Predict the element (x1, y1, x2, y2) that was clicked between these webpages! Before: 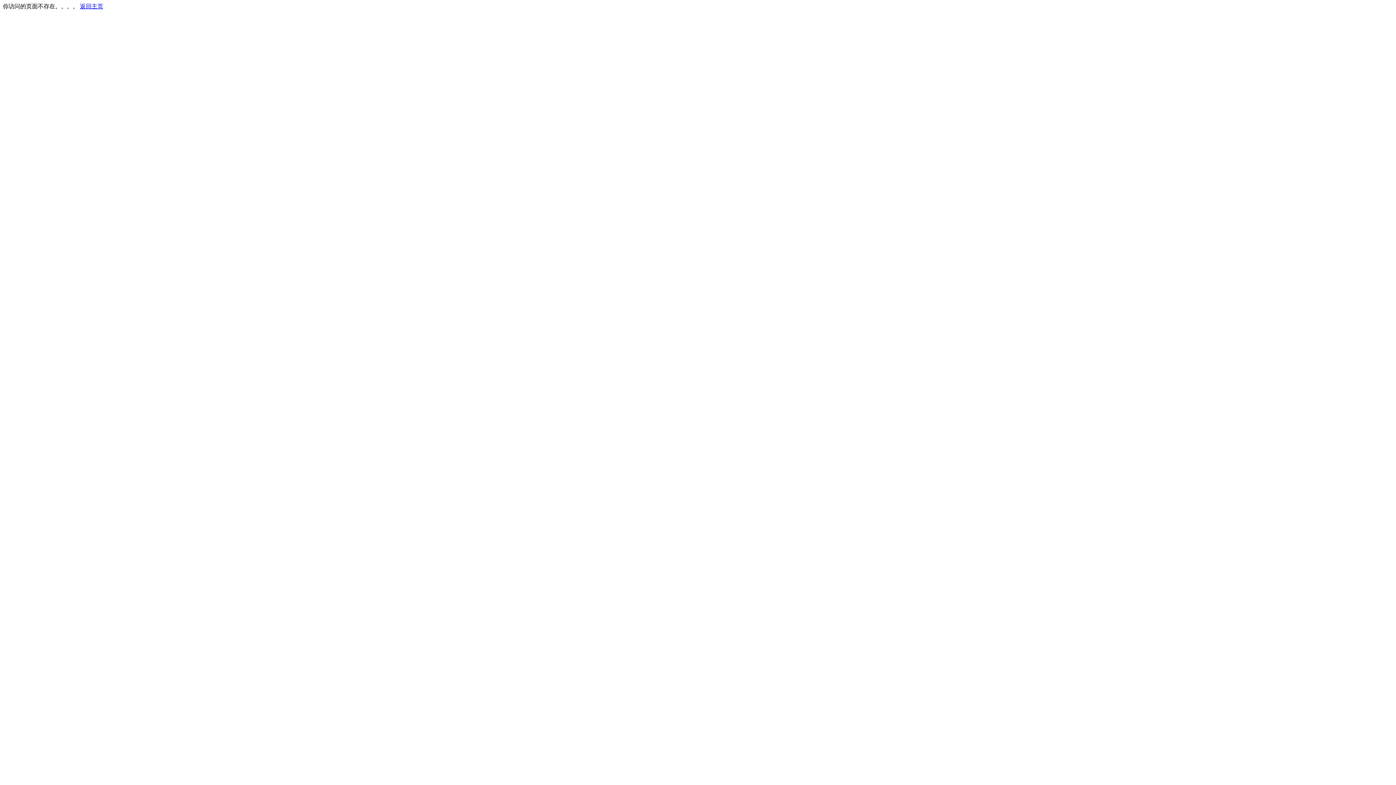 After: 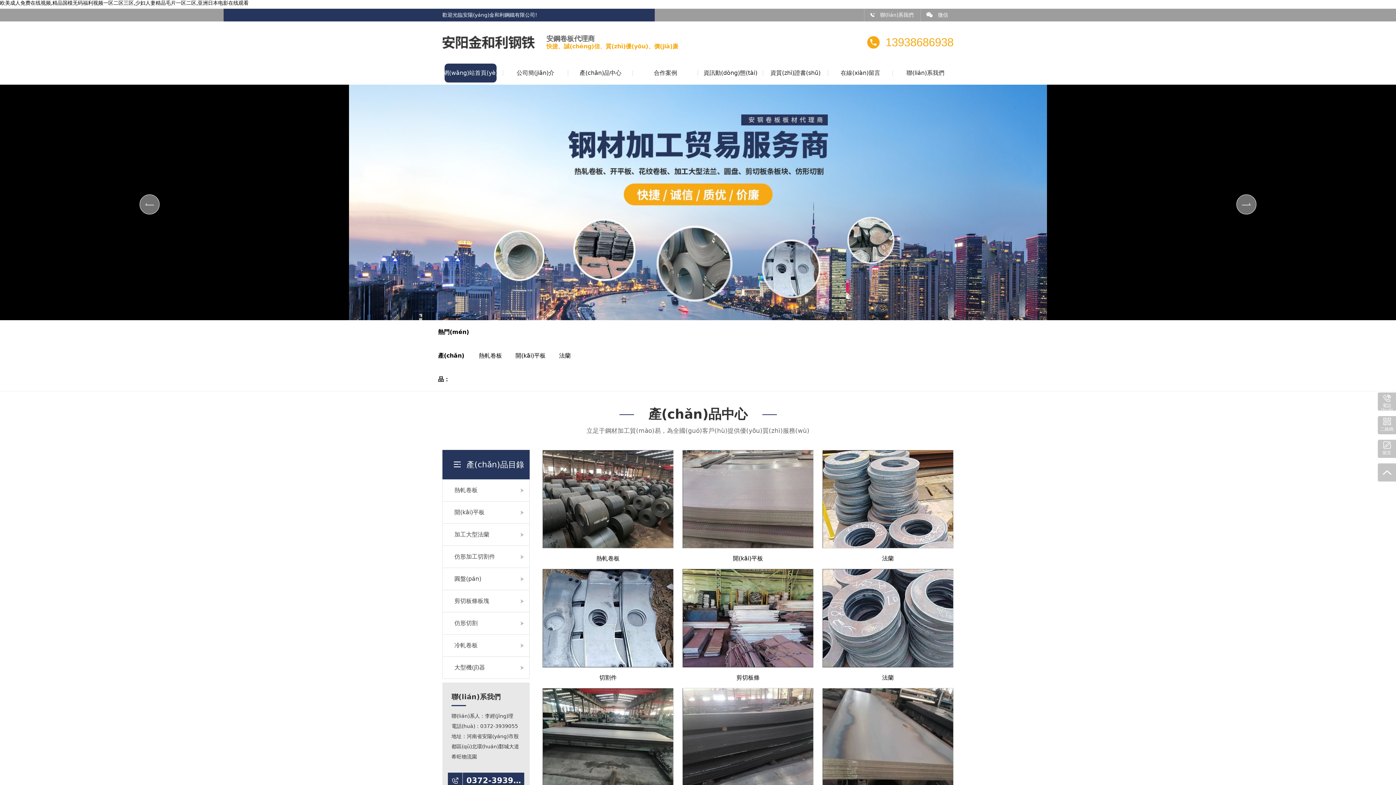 Action: bbox: (80, 3, 103, 9) label: 返回主页